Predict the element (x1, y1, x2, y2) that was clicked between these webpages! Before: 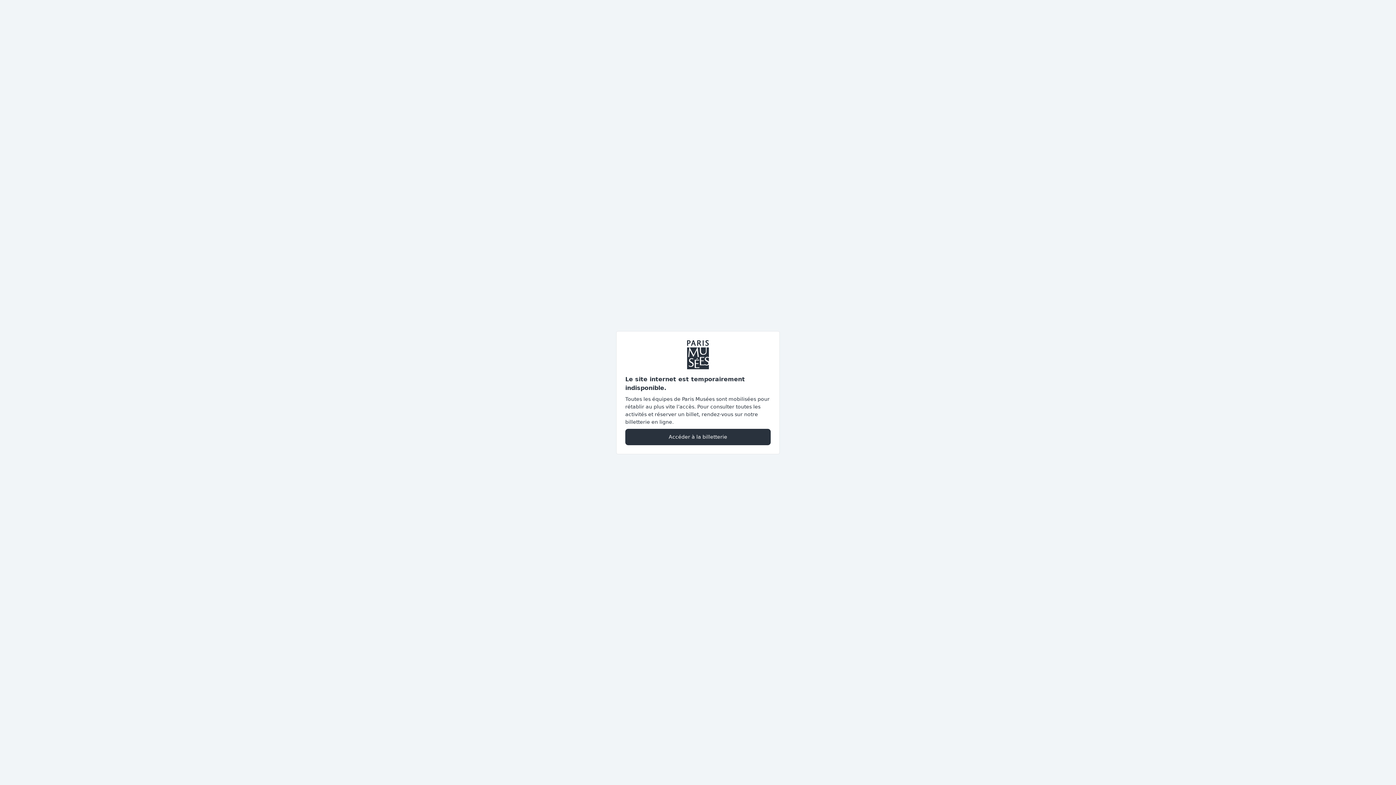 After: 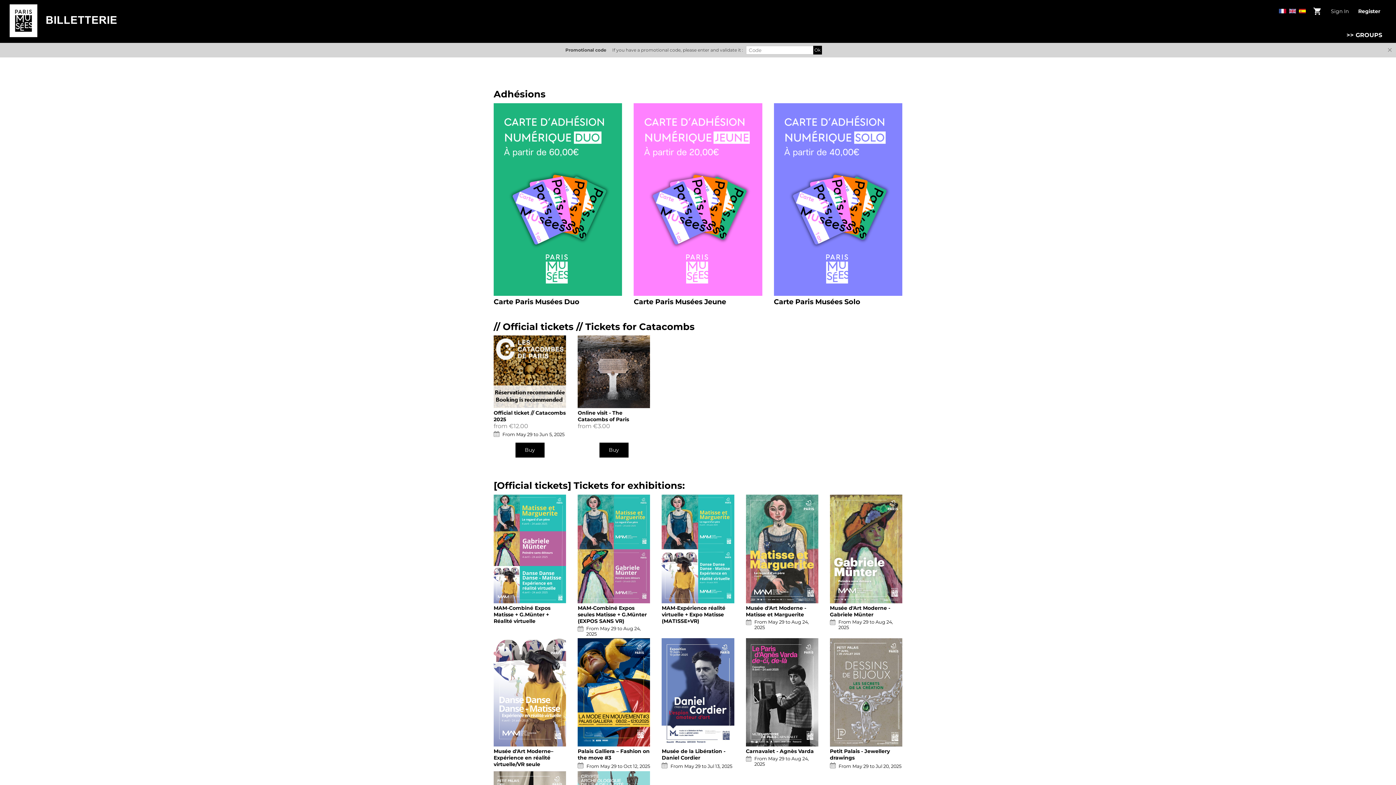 Action: label: Accéder à la billetterie bbox: (625, 428, 770, 445)